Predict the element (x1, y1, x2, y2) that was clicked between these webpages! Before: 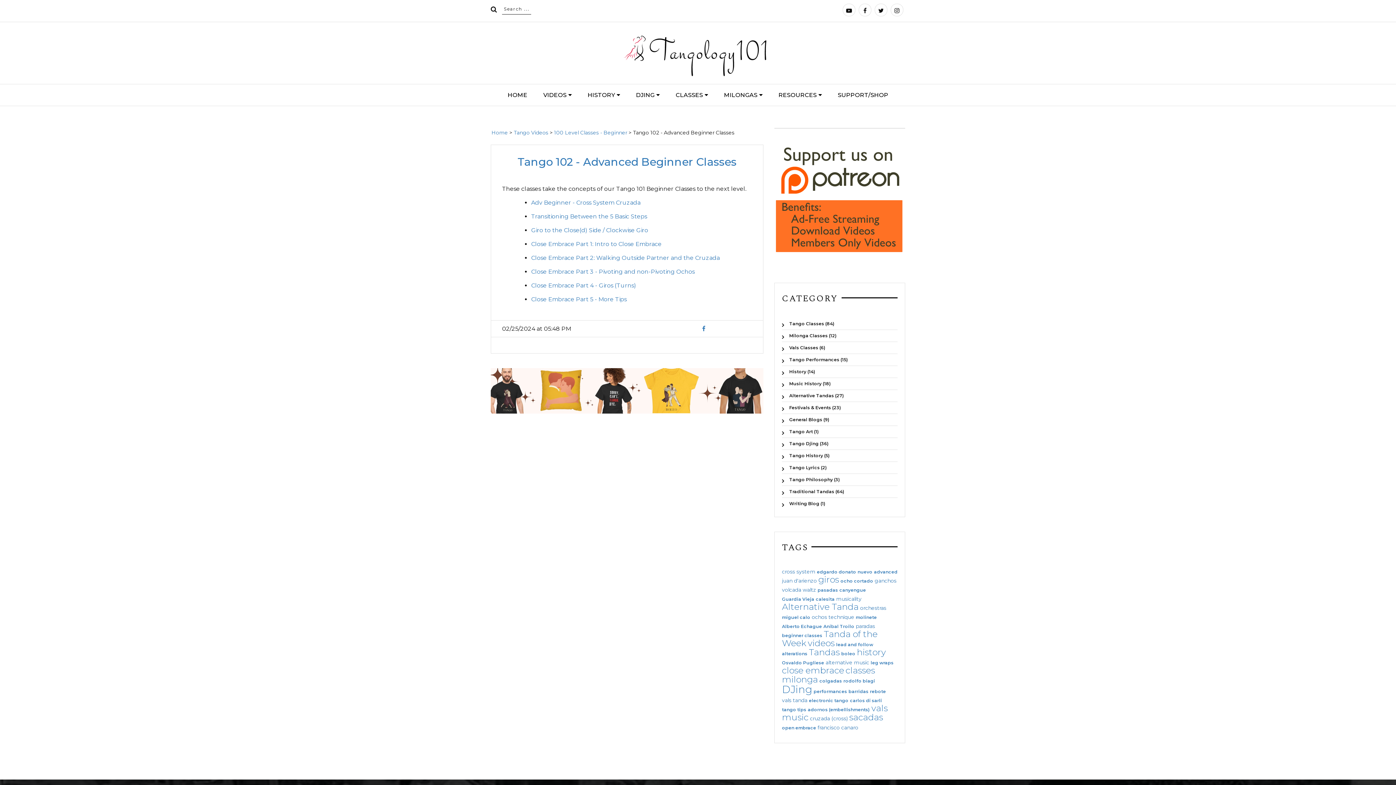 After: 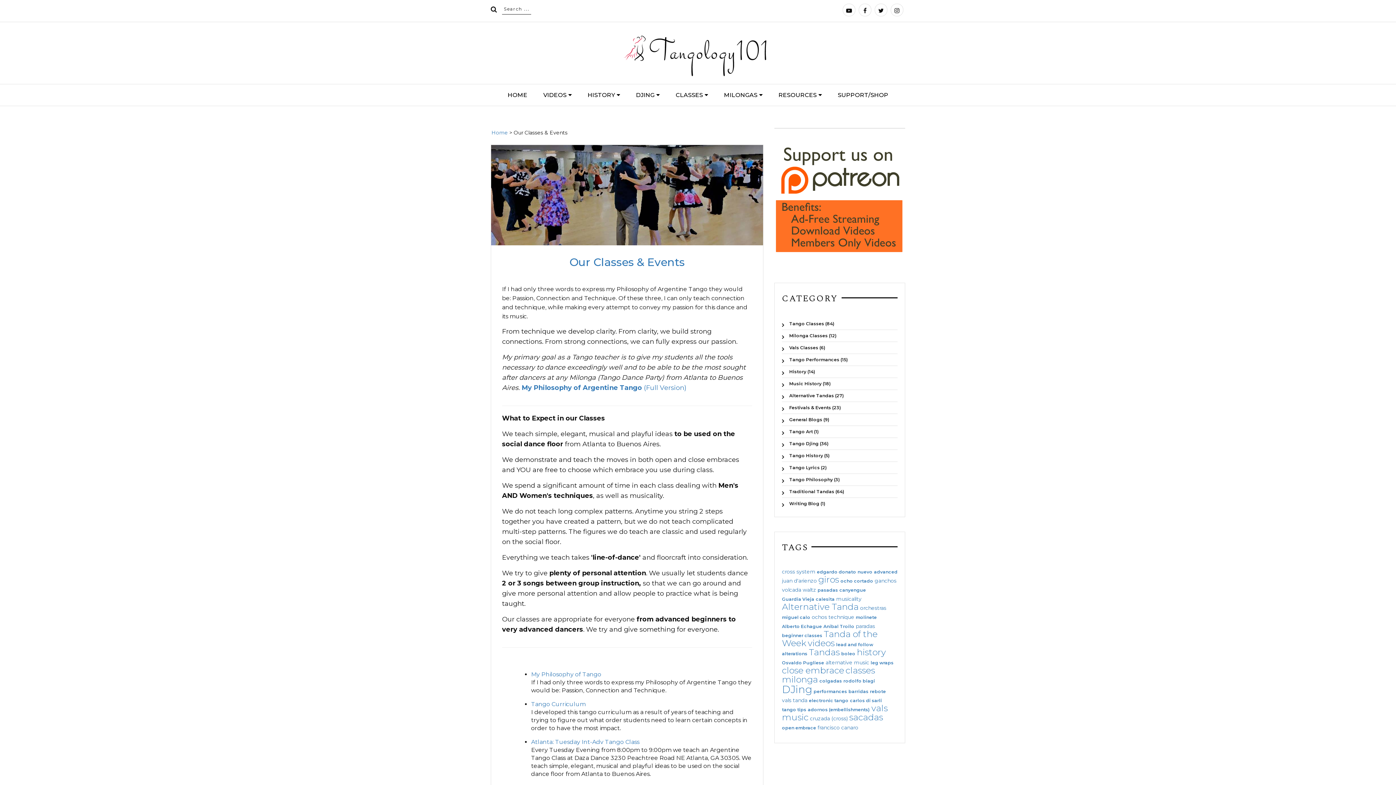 Action: label: CLASSES bbox: (668, 84, 715, 105)